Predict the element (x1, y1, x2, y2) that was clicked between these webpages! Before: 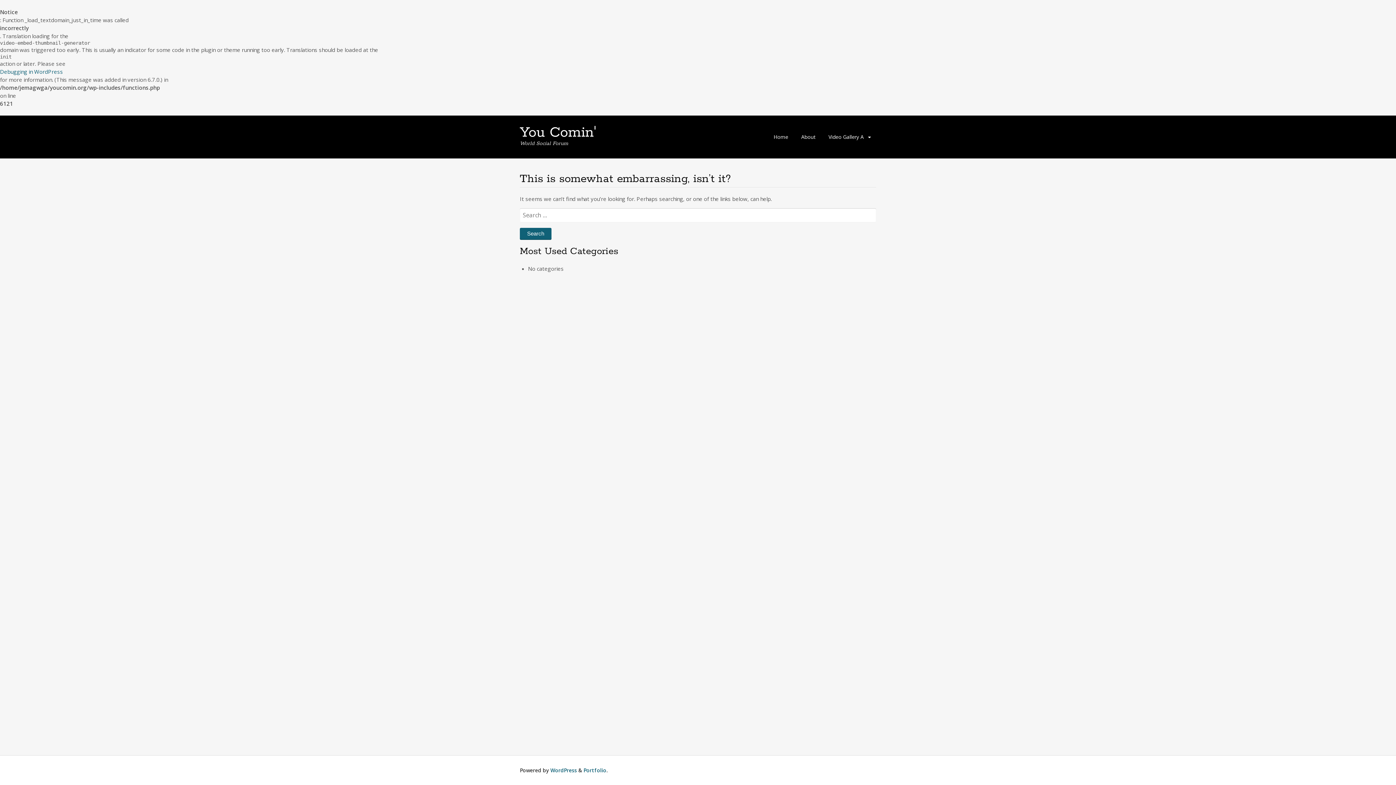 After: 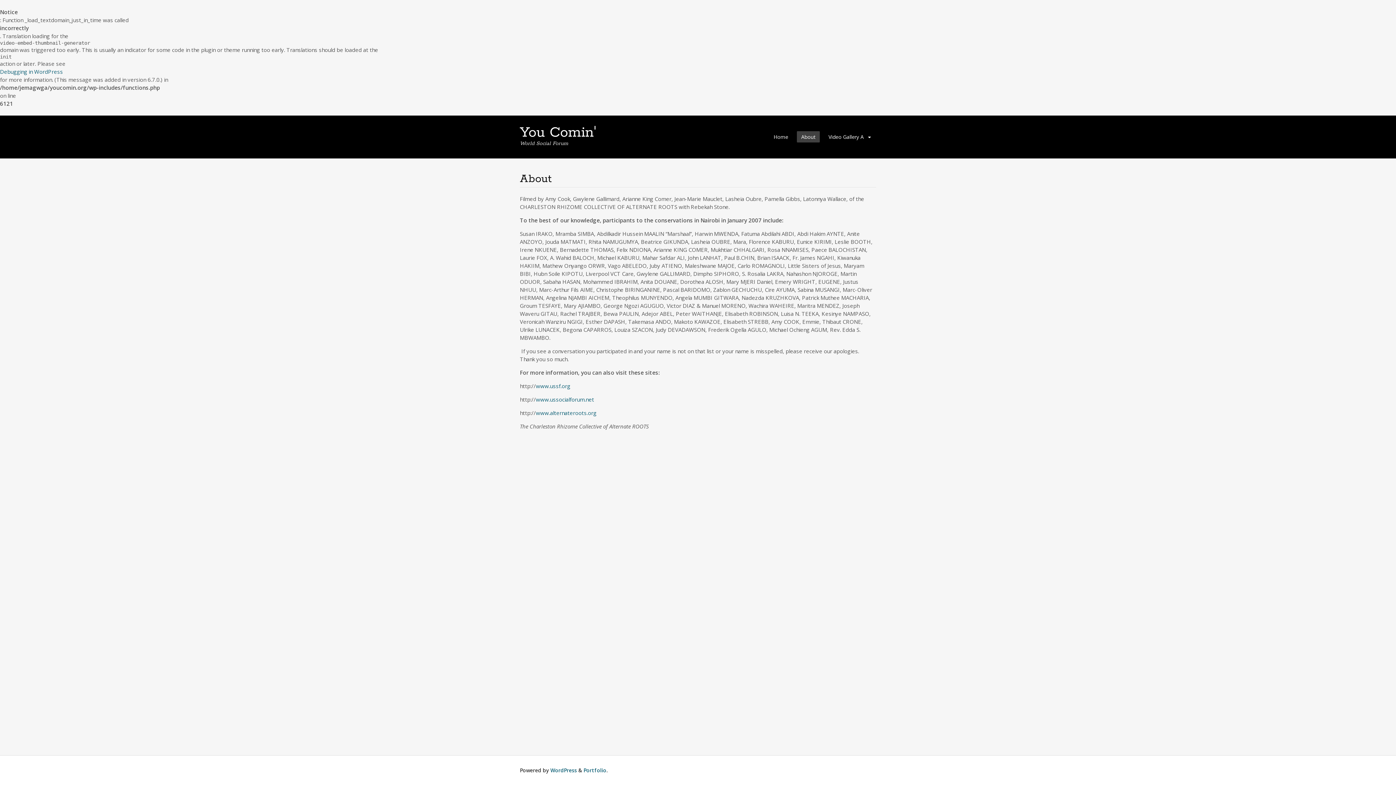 Action: label: About bbox: (797, 131, 820, 142)